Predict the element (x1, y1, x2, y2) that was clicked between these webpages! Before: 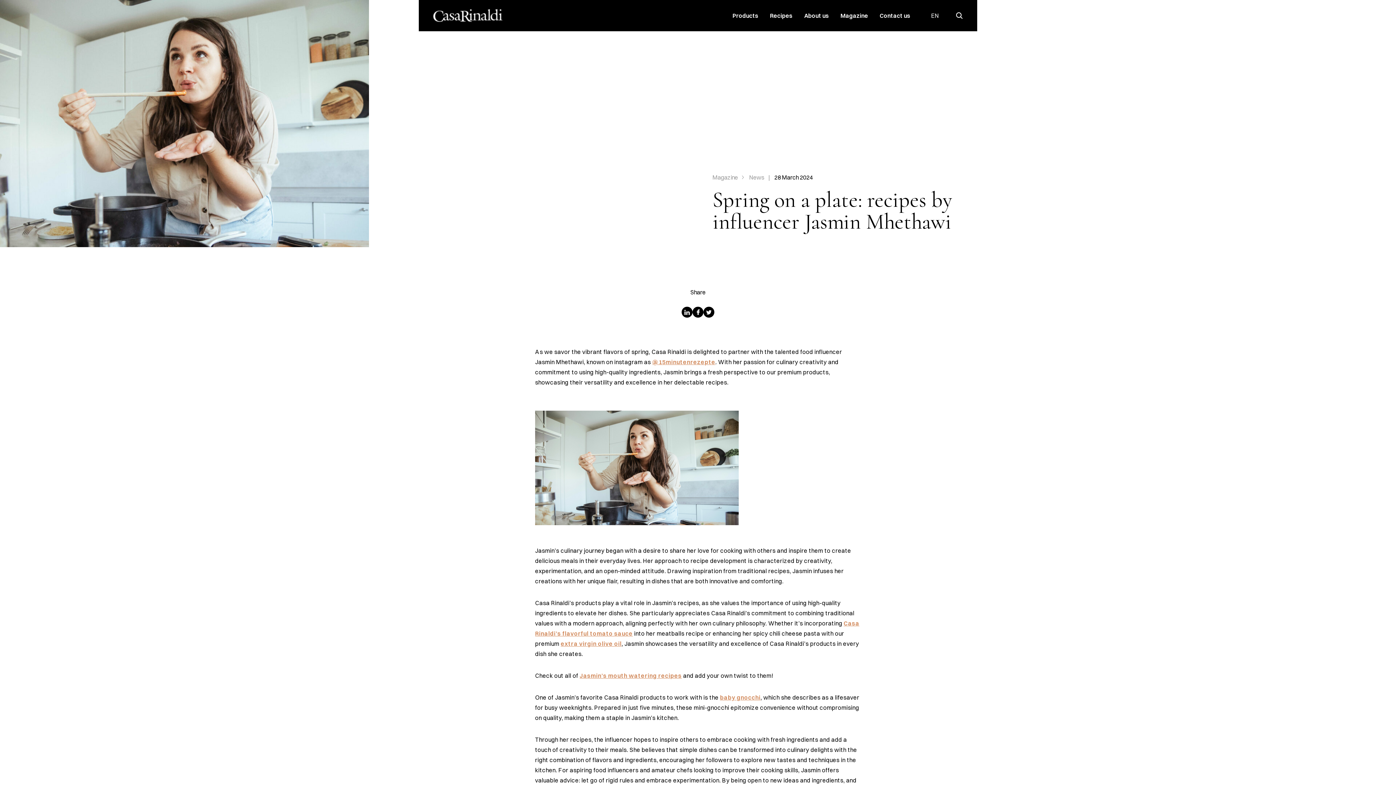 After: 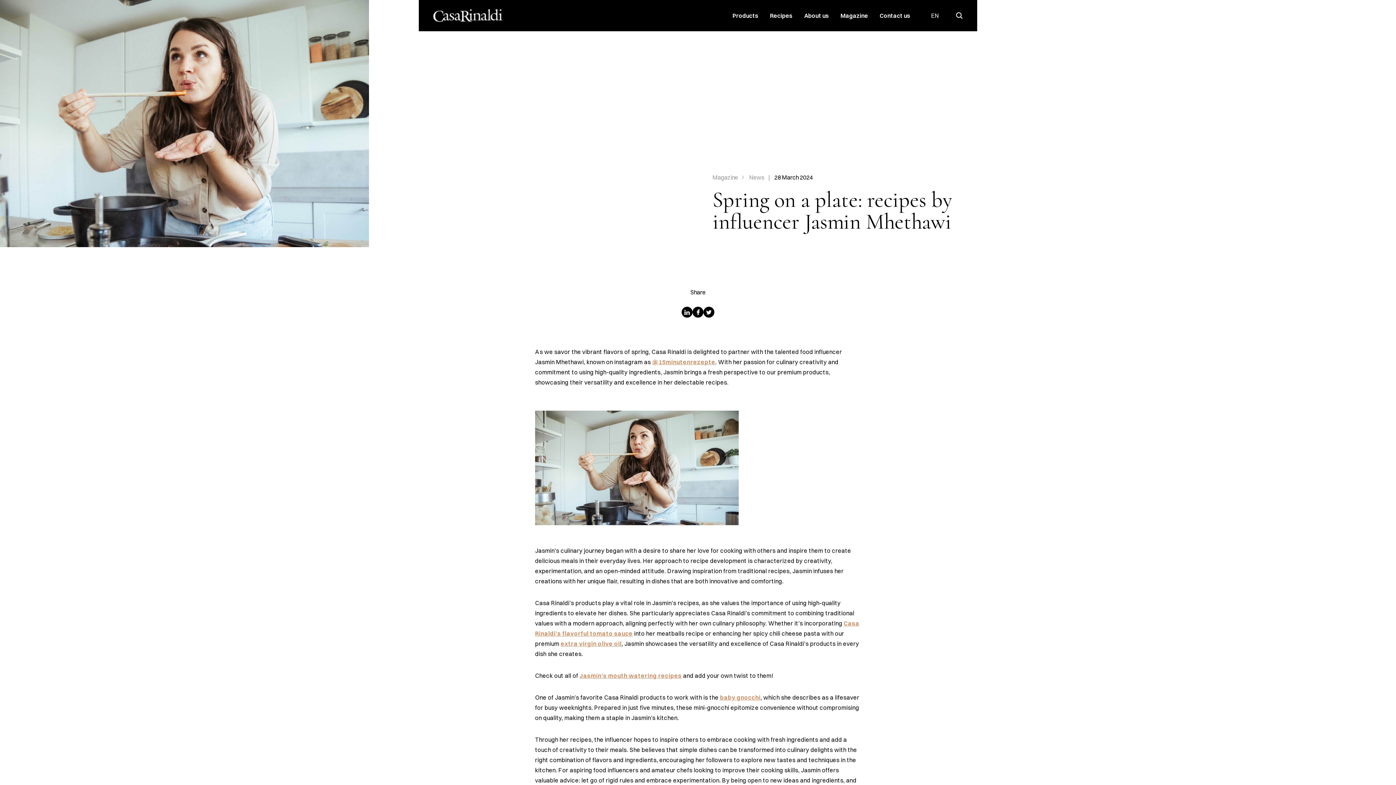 Action: bbox: (703, 306, 714, 317)